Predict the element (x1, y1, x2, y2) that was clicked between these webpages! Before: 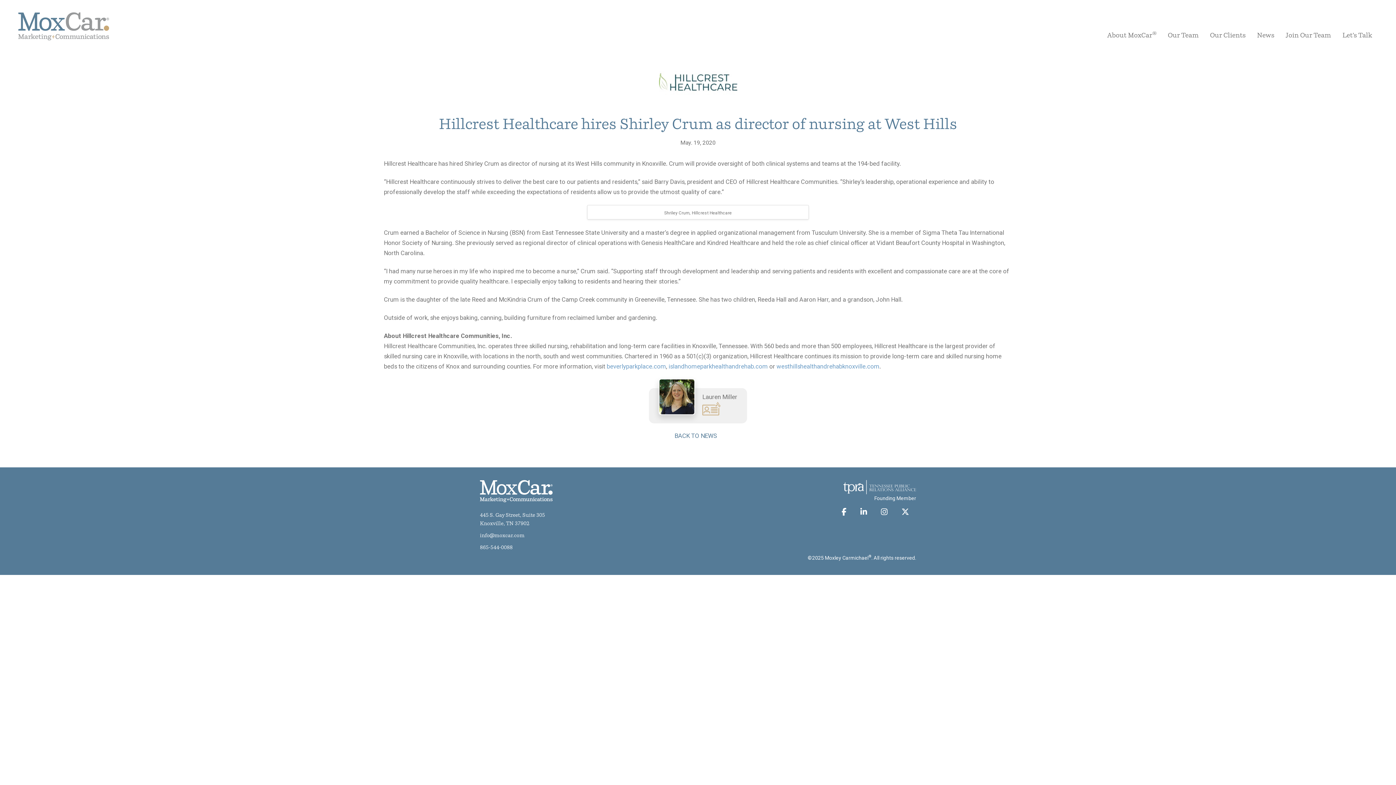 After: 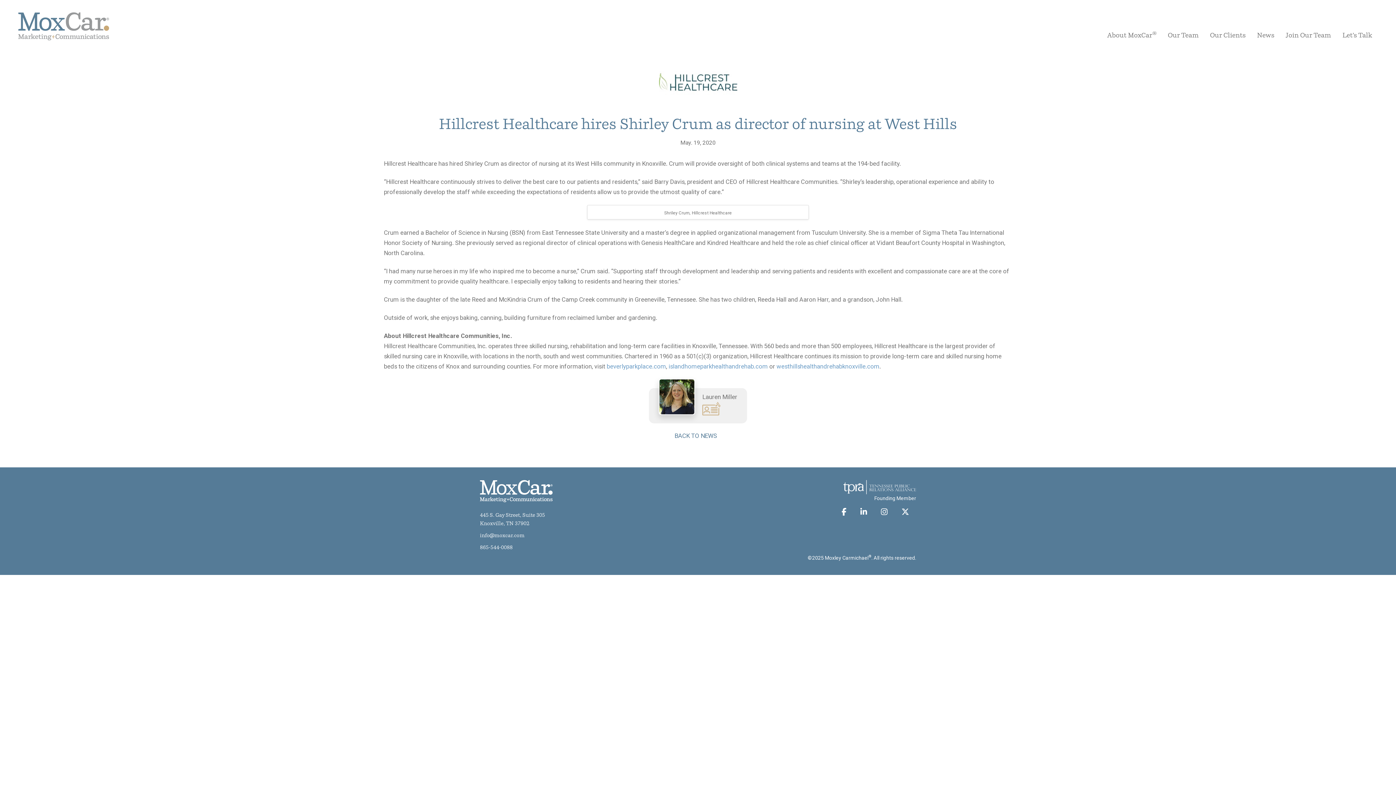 Action: bbox: (894, 502, 916, 521) label: Follow us on X